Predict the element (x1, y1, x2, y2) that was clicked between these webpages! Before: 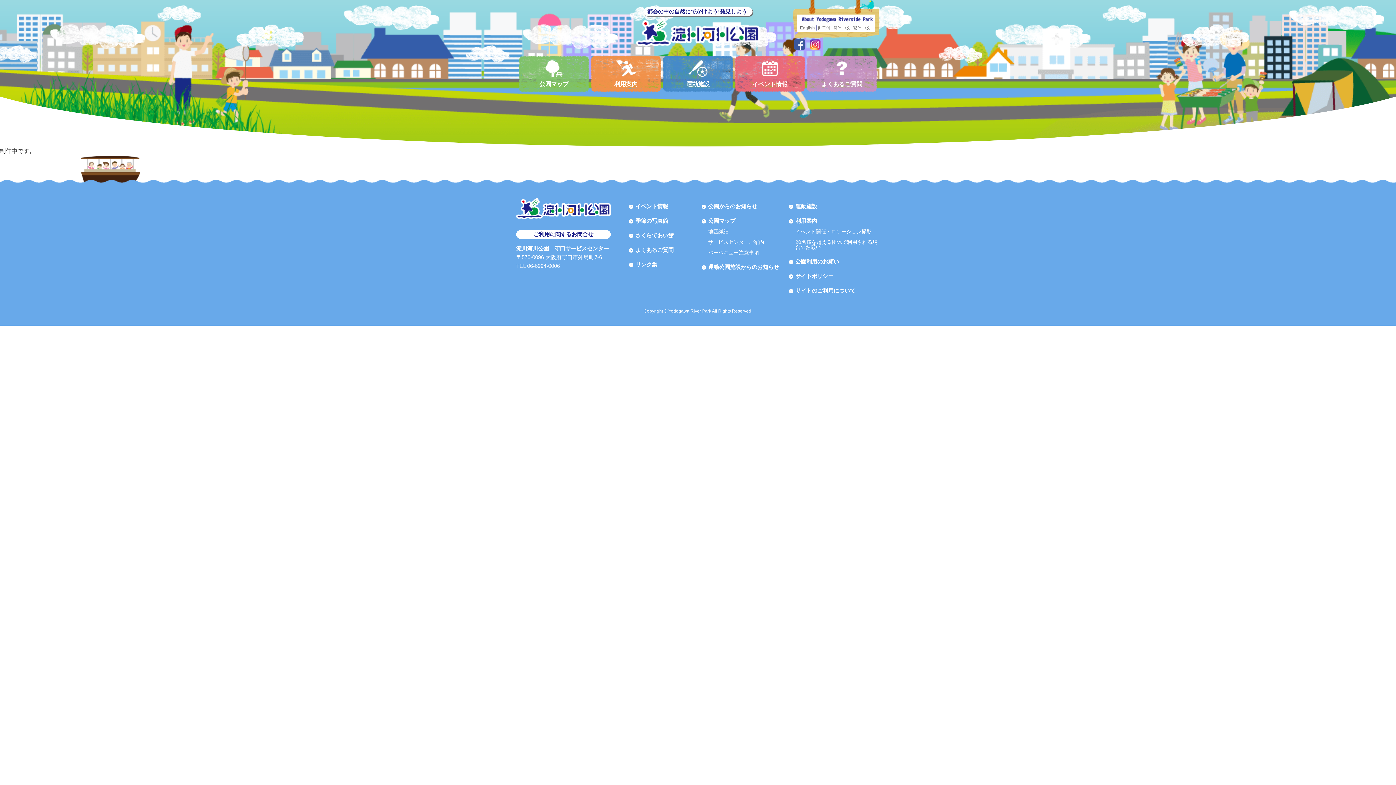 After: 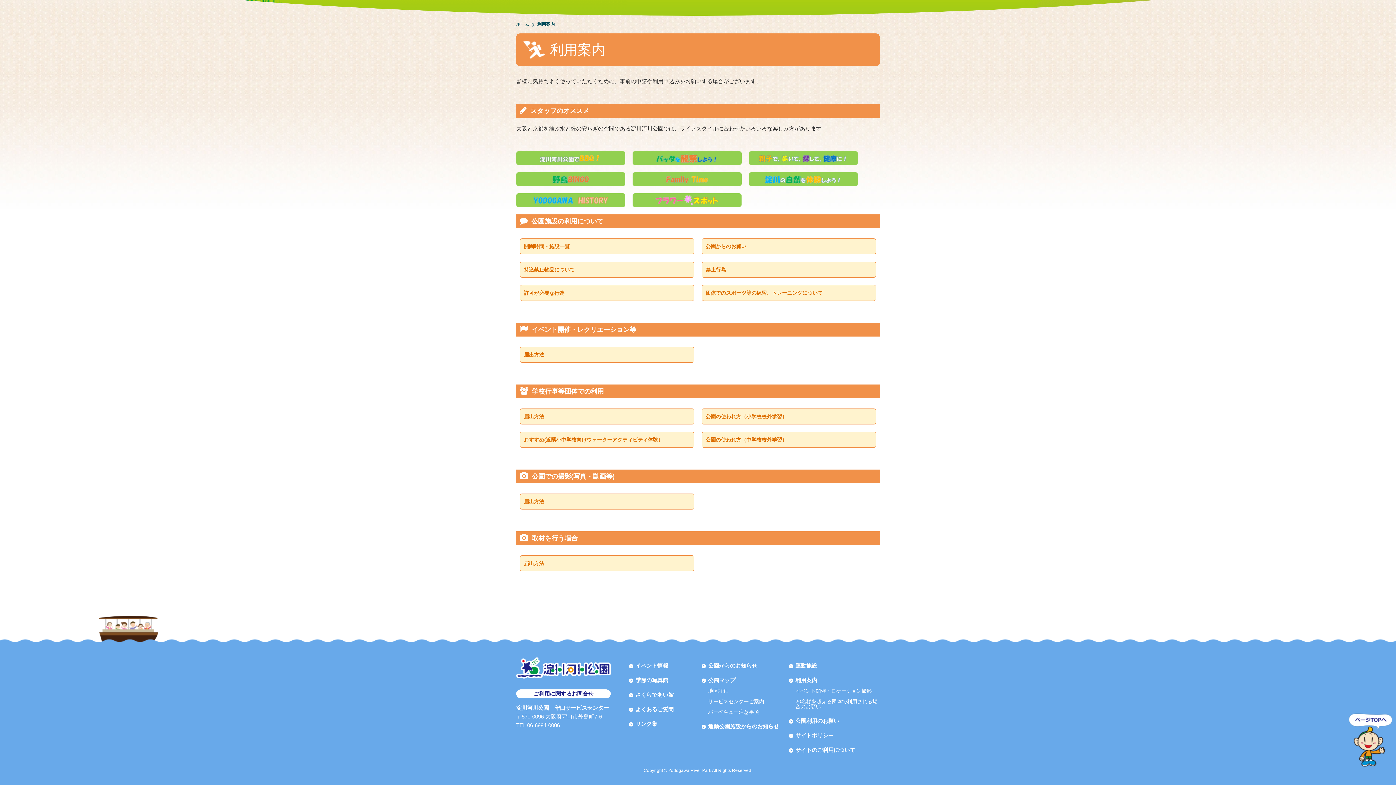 Action: bbox: (795, 228, 872, 234) label: イベント開催・ロケーション撮影